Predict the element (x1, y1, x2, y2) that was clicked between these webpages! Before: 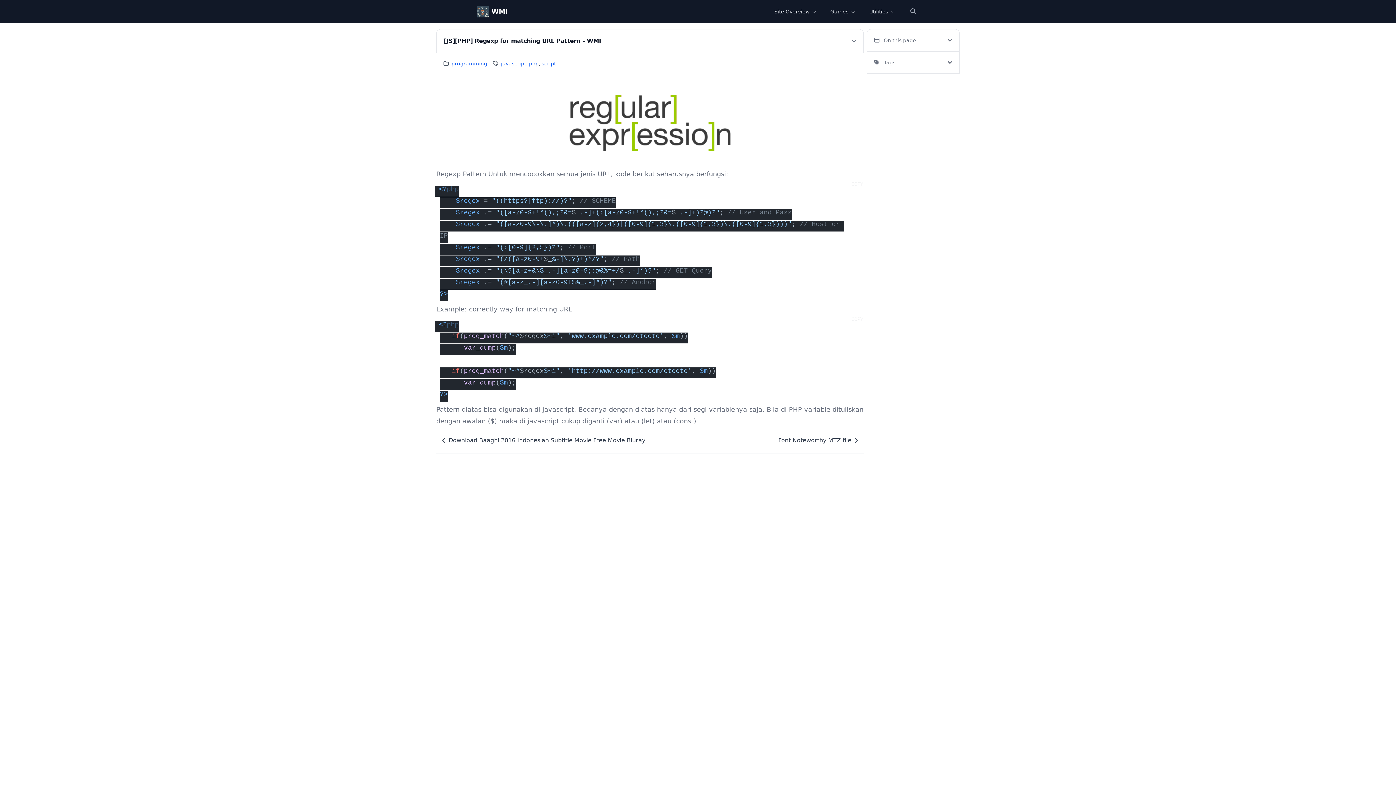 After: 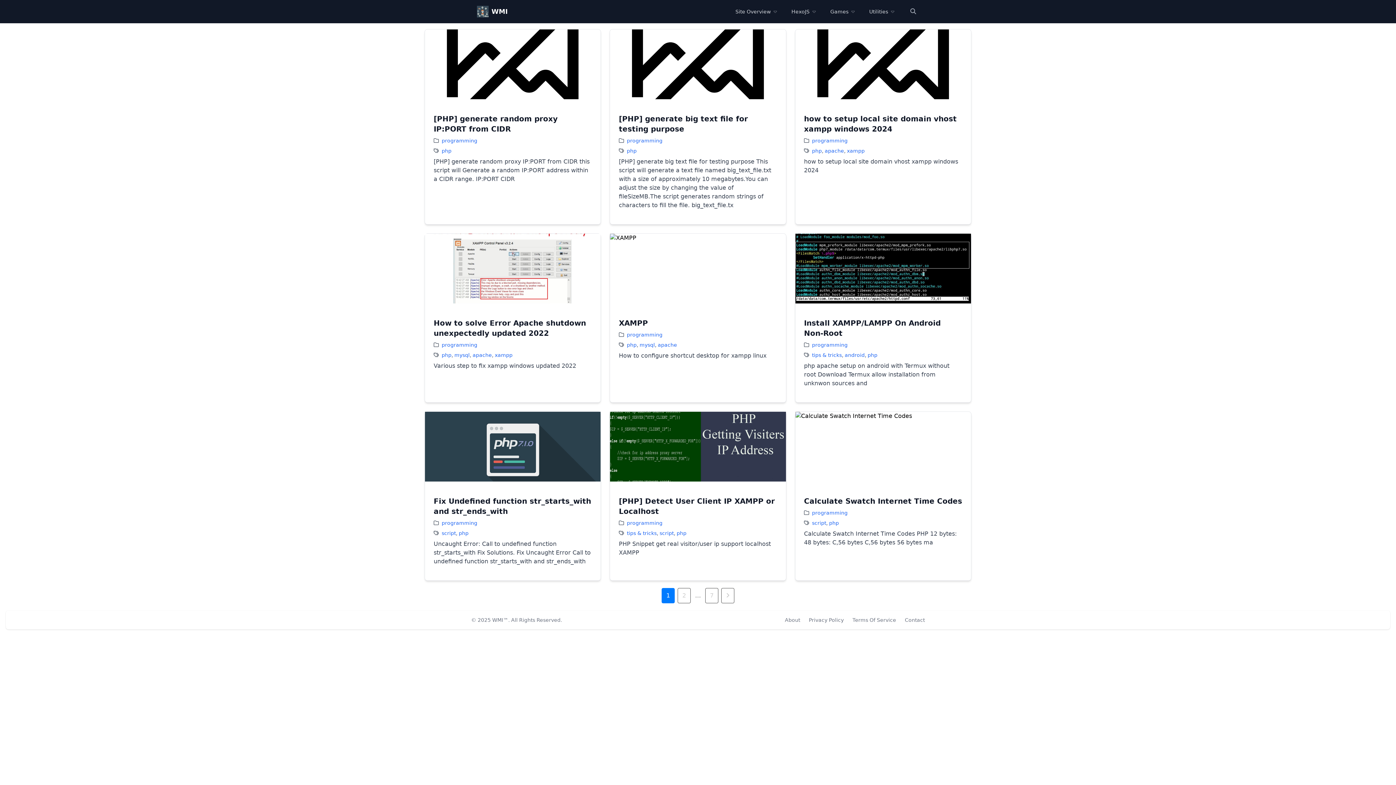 Action: bbox: (529, 60, 538, 66) label: php